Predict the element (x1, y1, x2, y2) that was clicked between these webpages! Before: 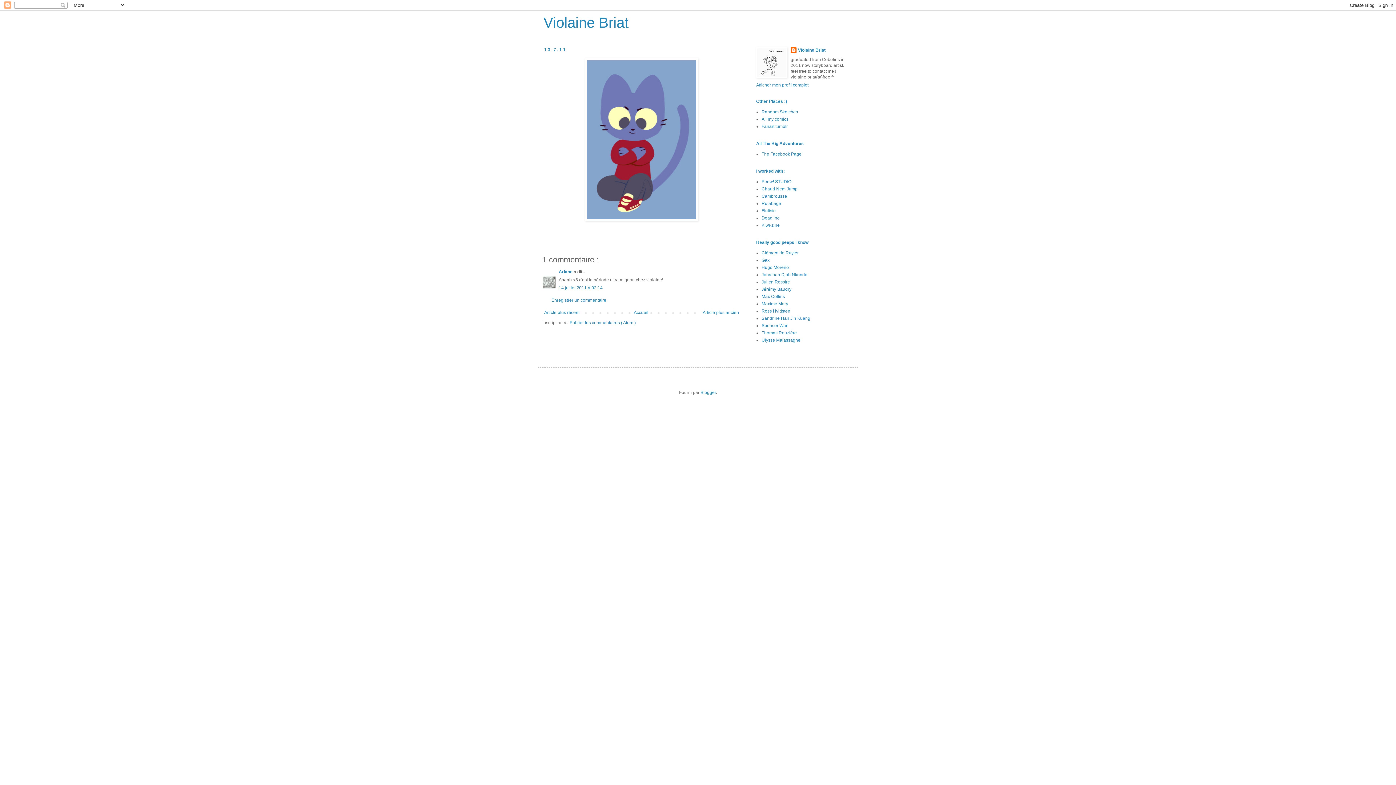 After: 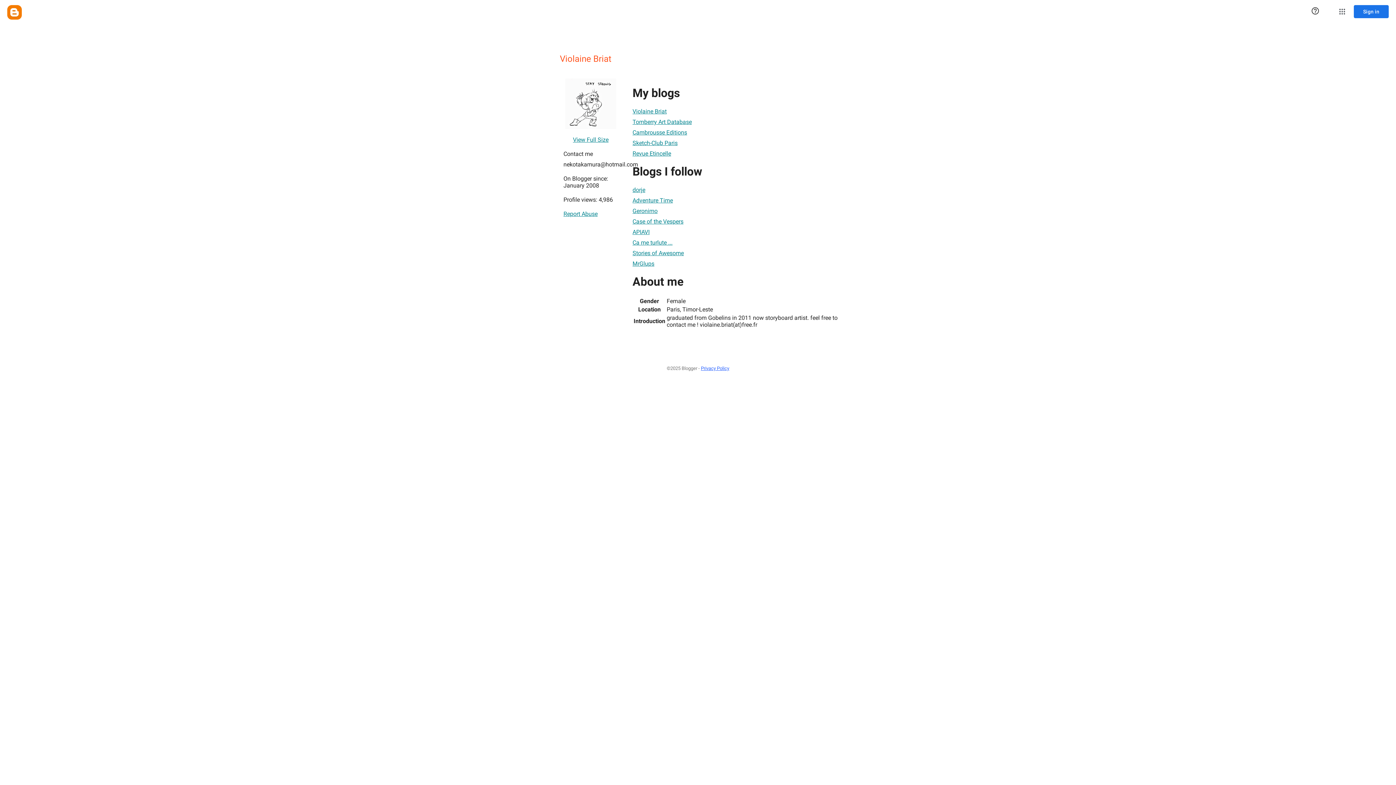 Action: label: Afficher mon profil complet bbox: (756, 82, 808, 87)